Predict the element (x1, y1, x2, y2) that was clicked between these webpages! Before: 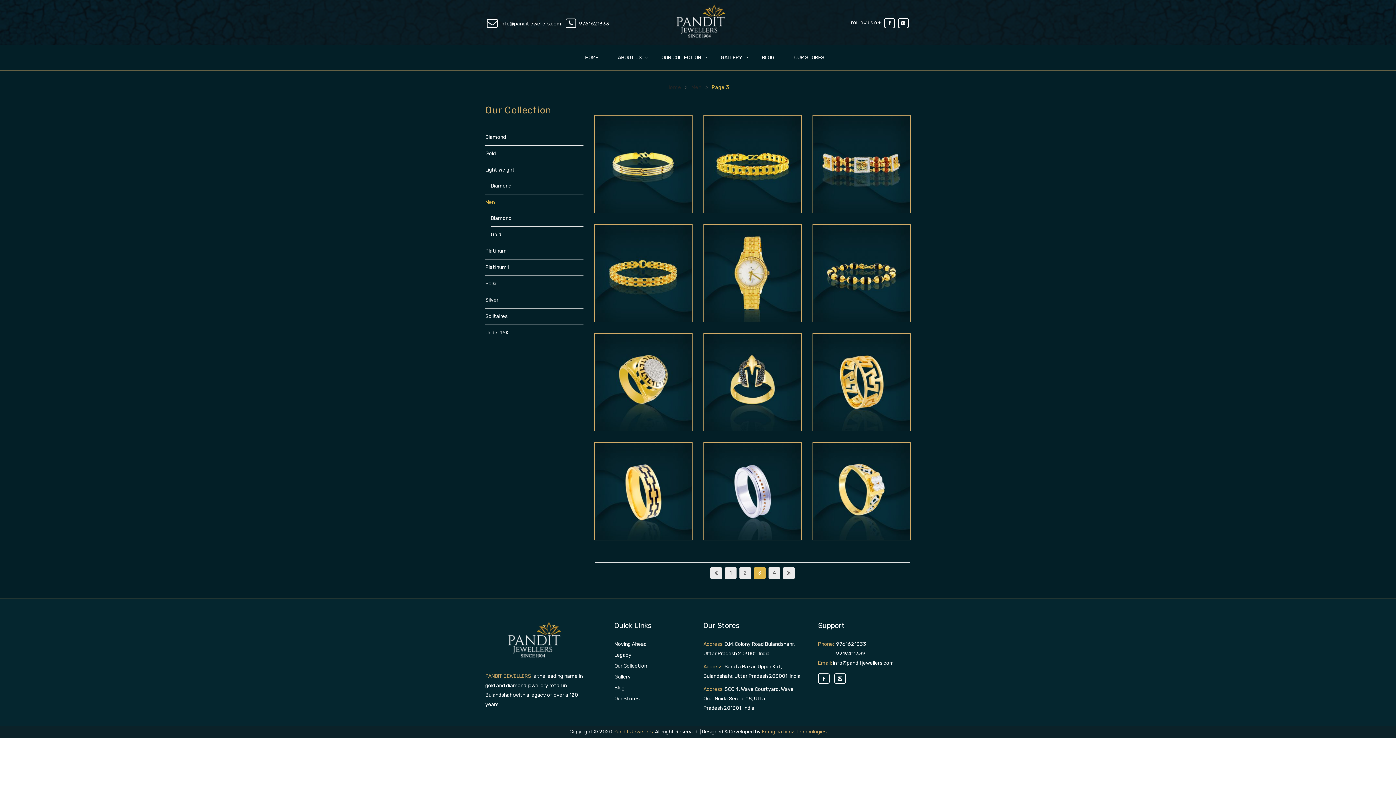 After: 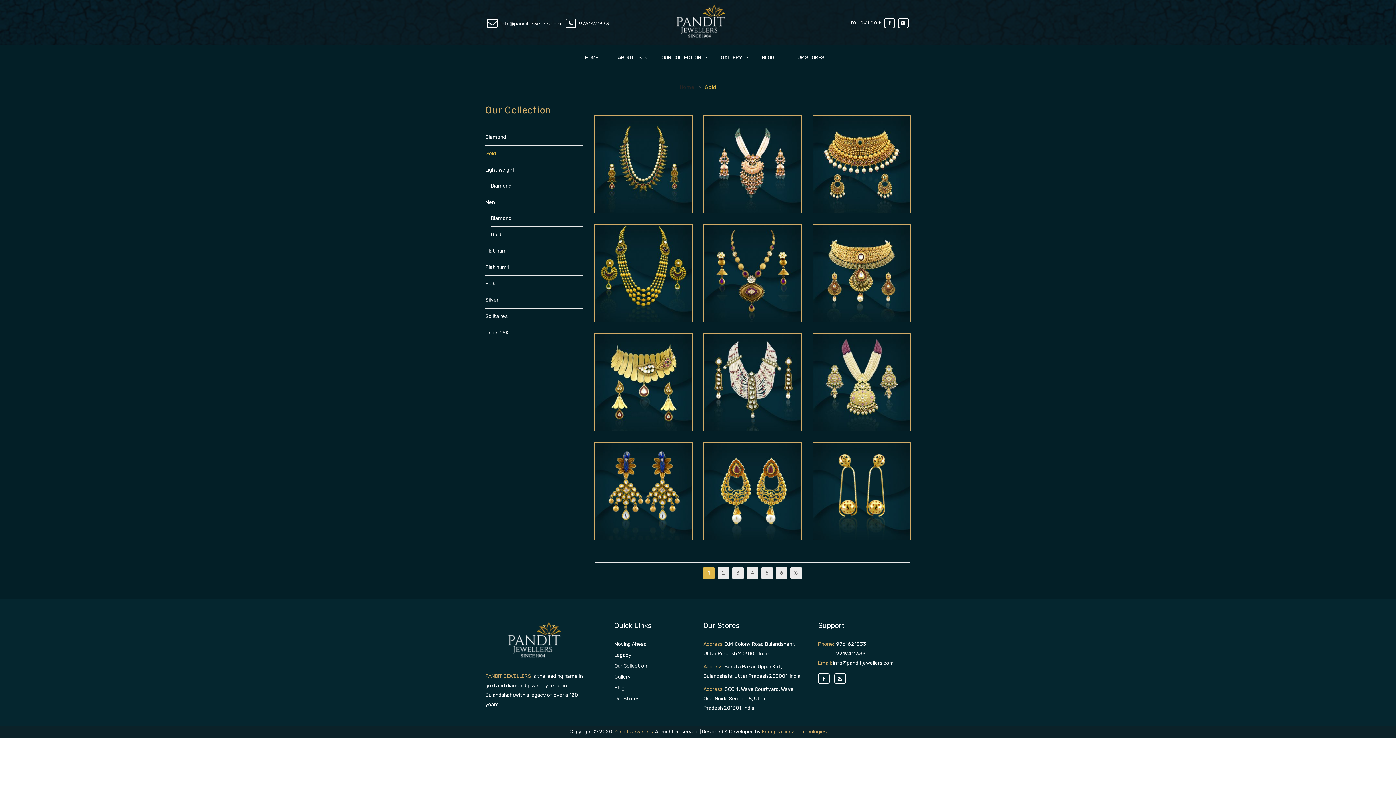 Action: bbox: (485, 145, 496, 161) label: Gold